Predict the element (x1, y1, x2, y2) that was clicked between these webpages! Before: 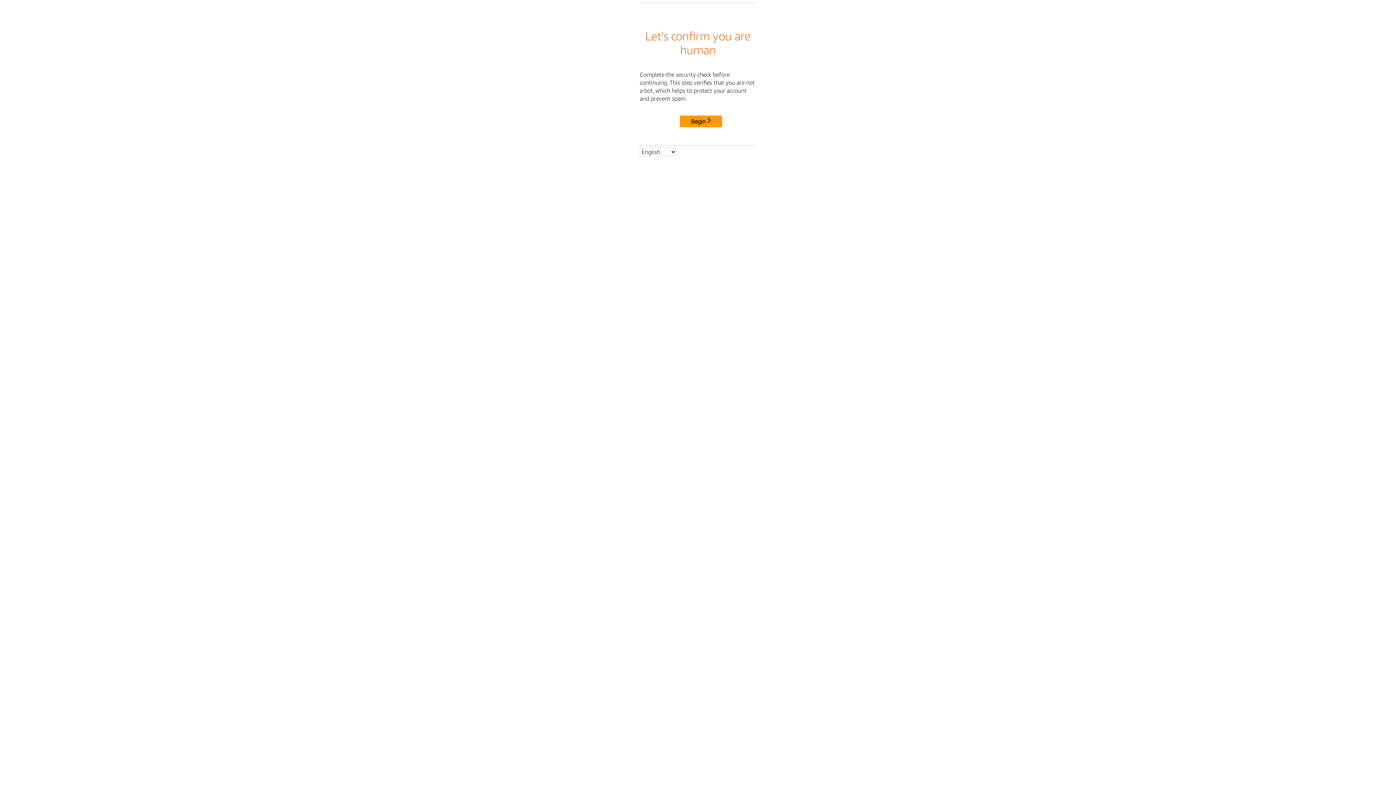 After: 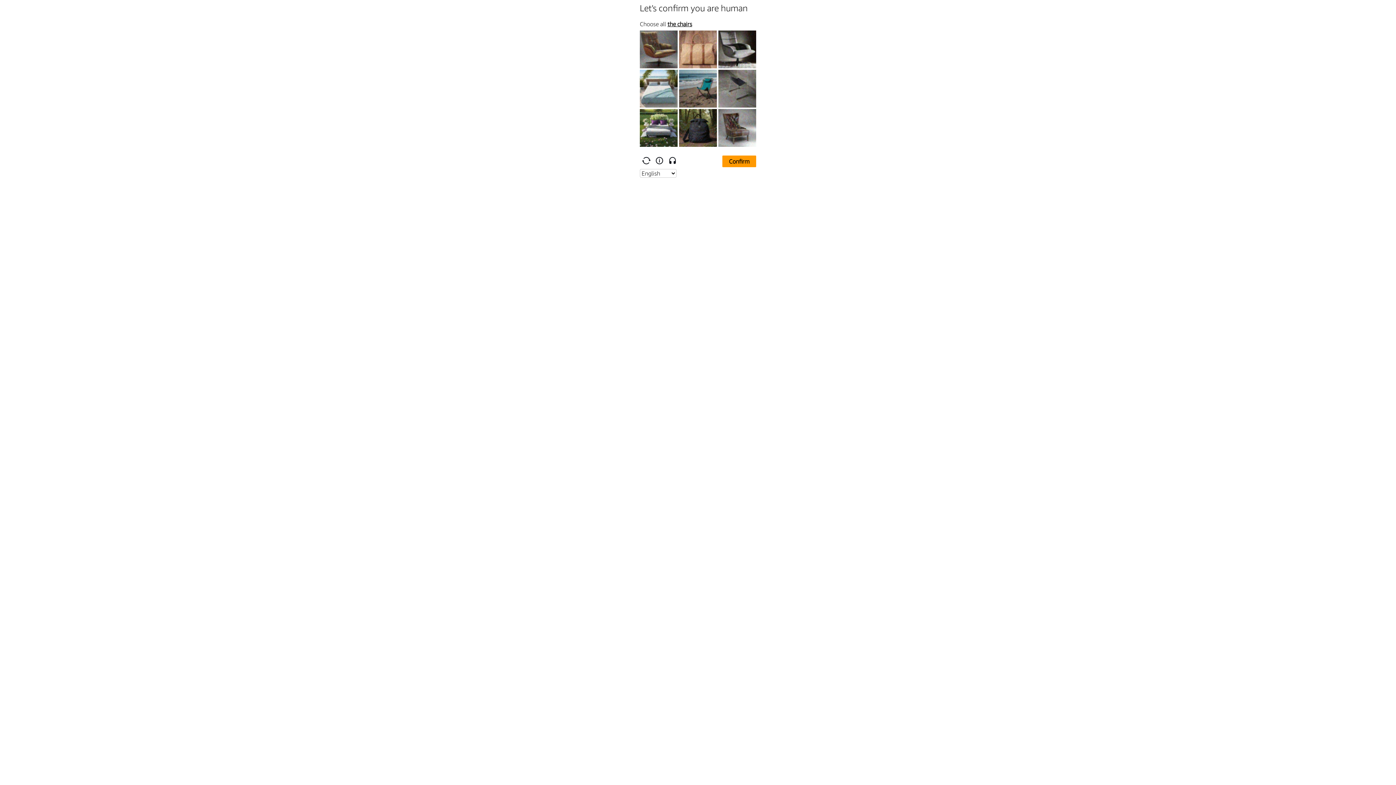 Action: bbox: (680, 115, 722, 127) label: Begin